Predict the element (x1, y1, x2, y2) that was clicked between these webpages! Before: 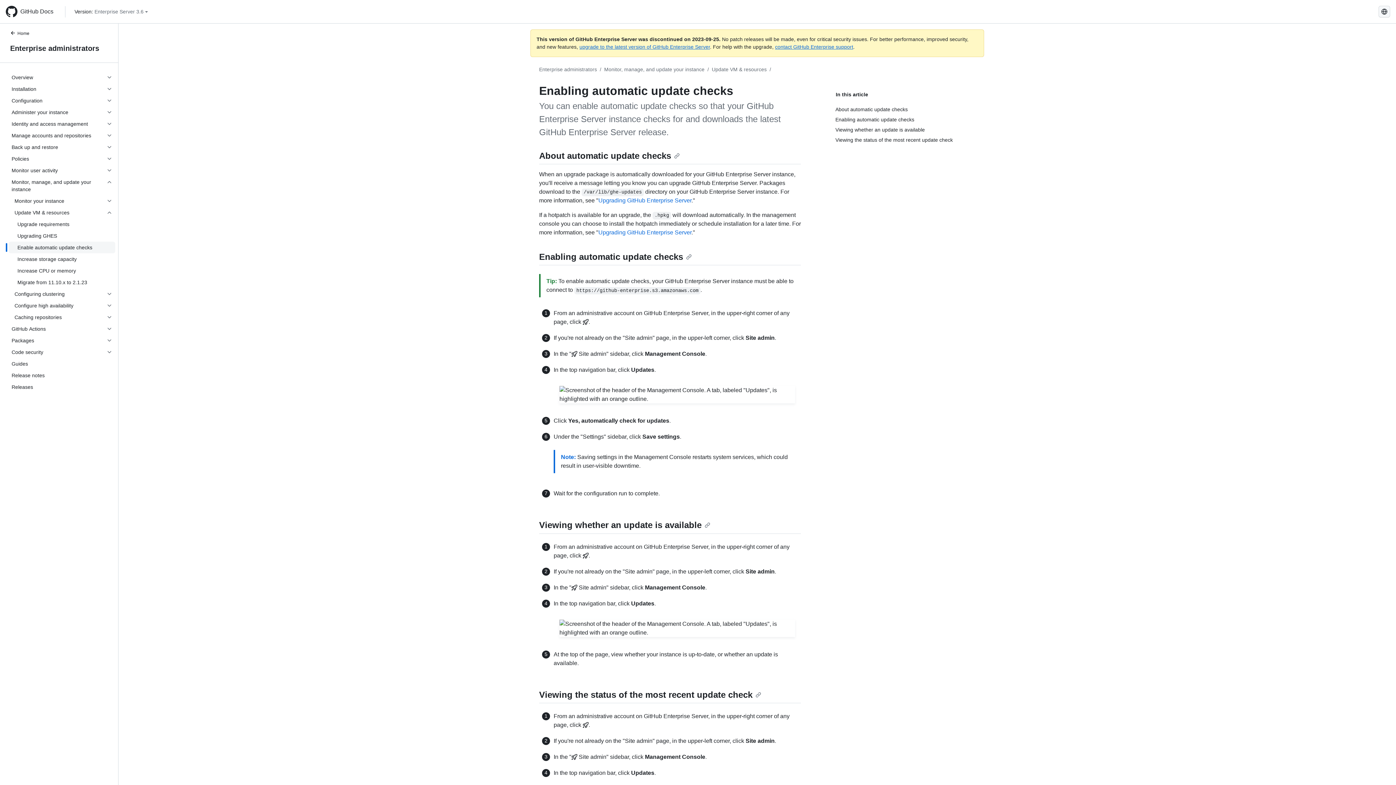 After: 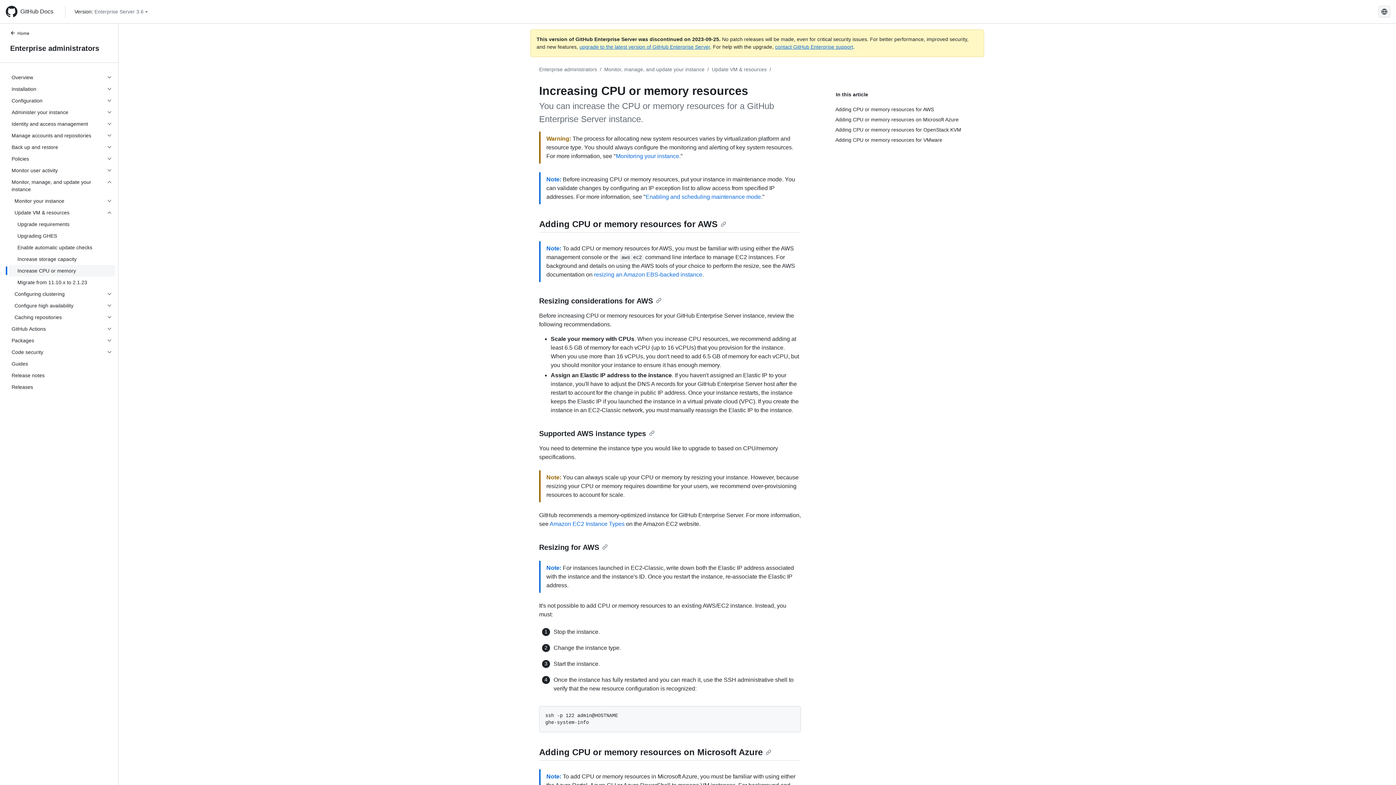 Action: label: Increase CPU or memory bbox: (8, 265, 115, 276)